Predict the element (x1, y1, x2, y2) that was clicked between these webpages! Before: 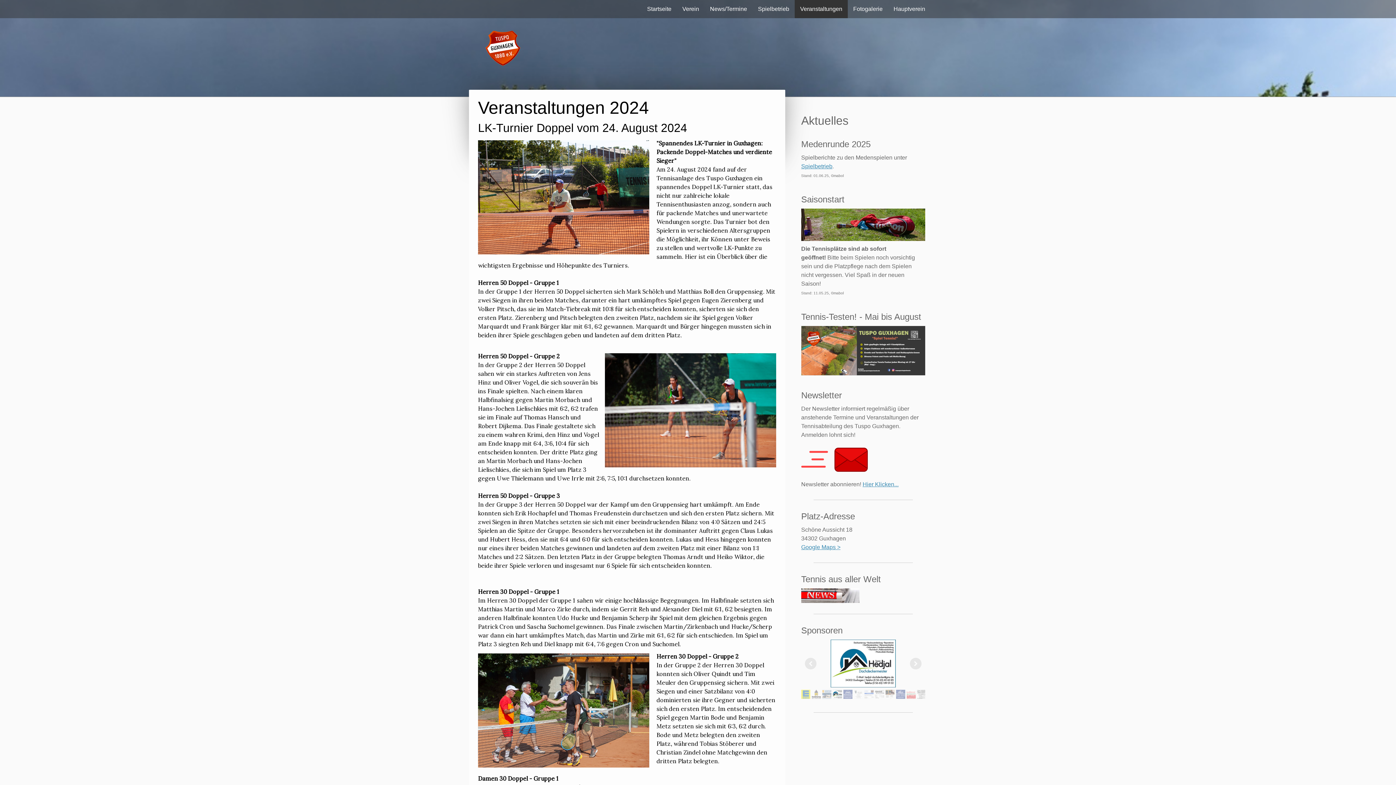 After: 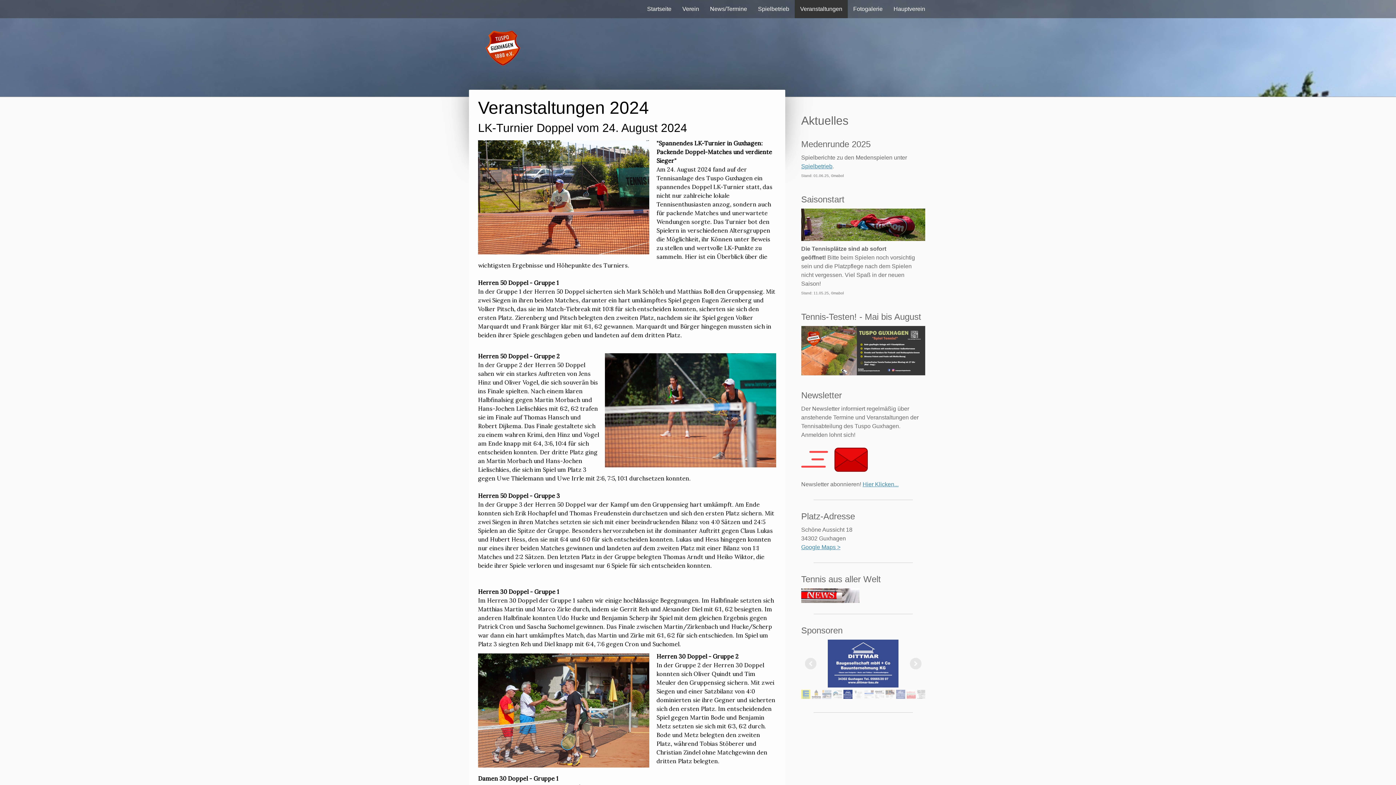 Action: bbox: (794, 0, 848, 18) label: Veranstaltungen